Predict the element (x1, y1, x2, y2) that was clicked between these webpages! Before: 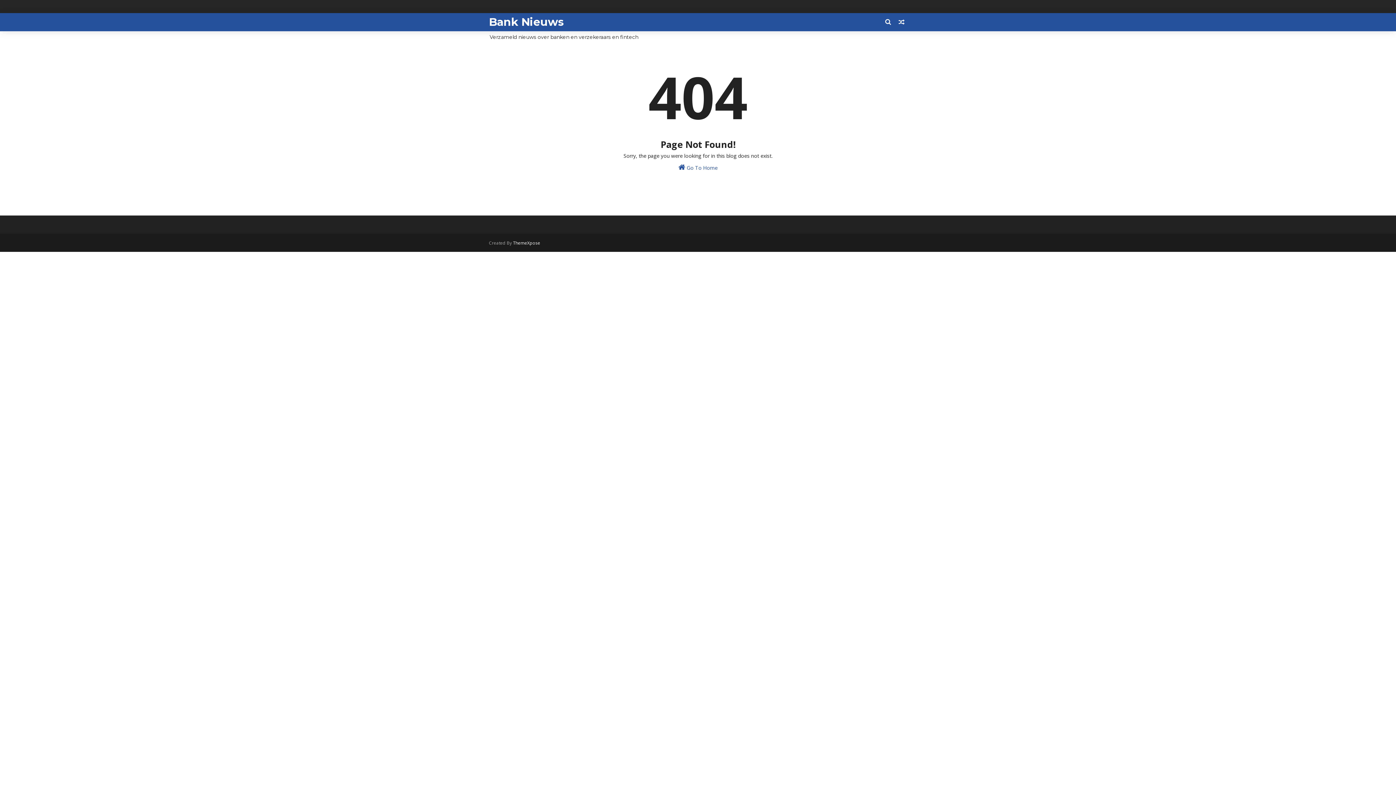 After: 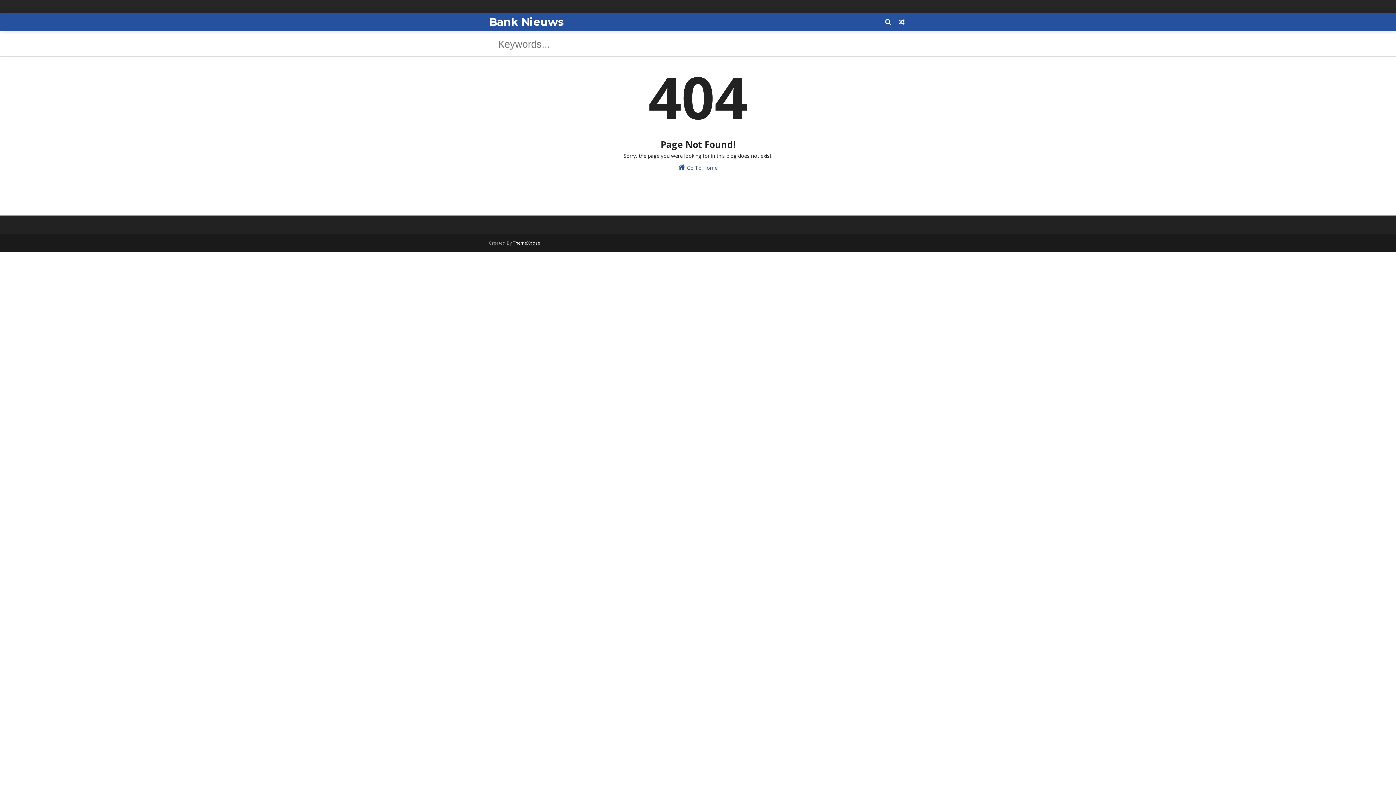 Action: bbox: (885, 13, 896, 29)